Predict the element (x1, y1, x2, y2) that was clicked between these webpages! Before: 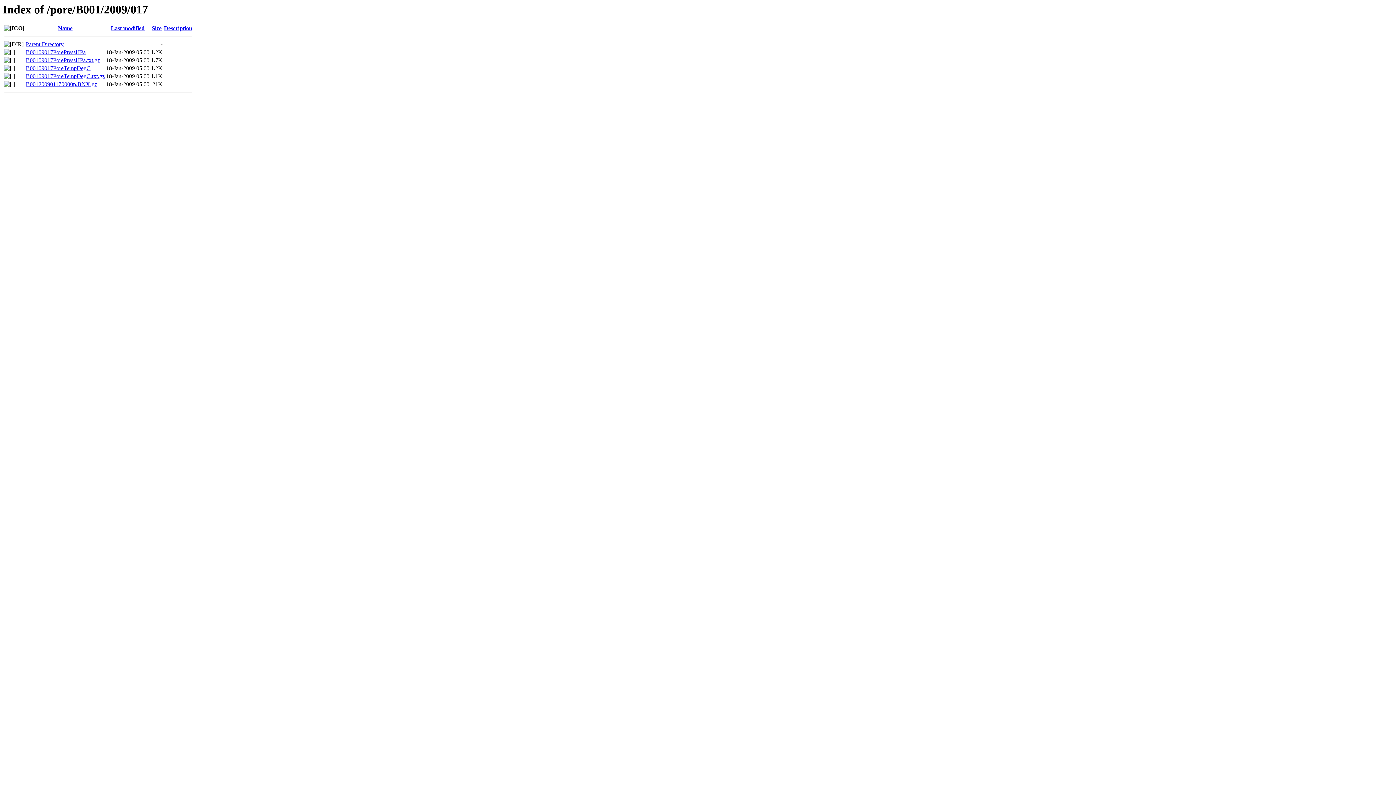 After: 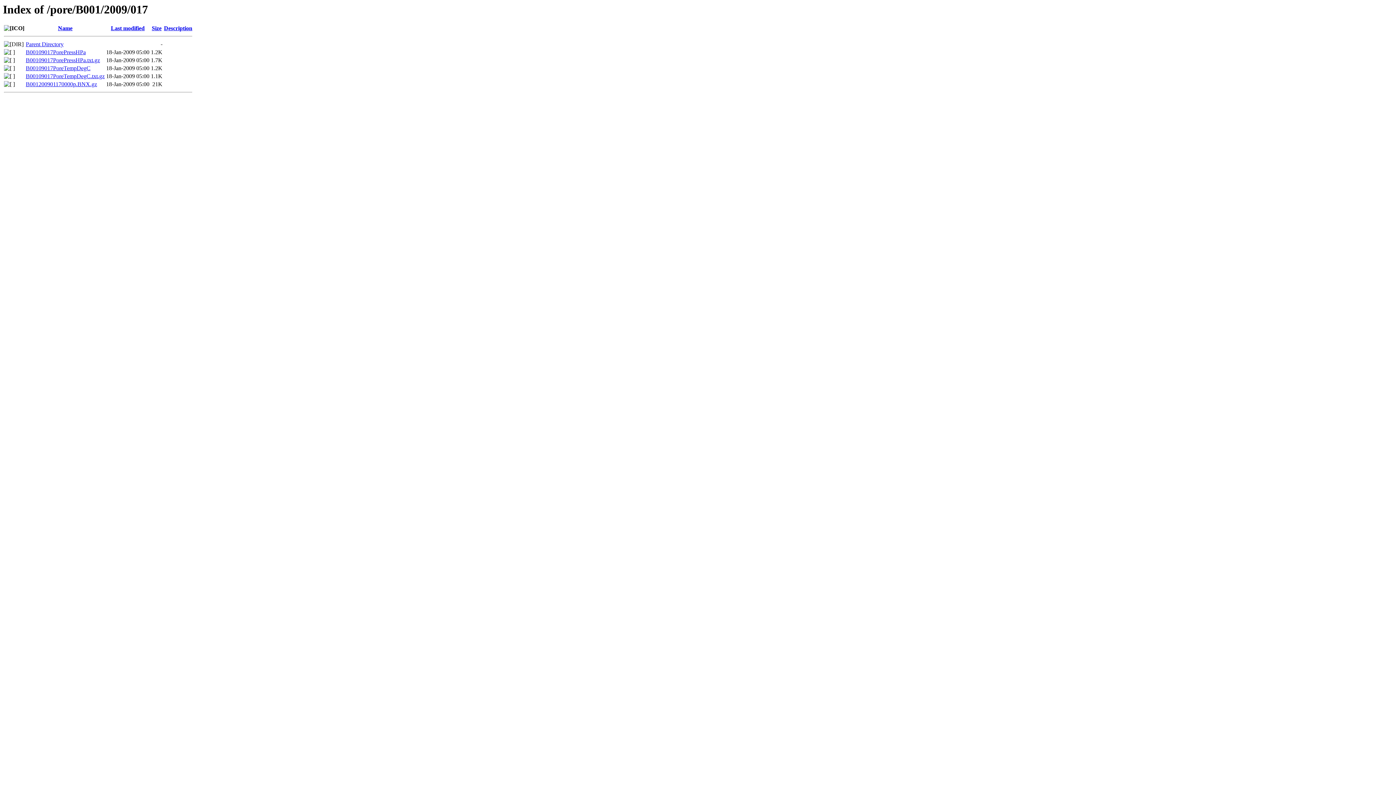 Action: bbox: (25, 81, 97, 87) label: B001200901170000p.BNX.gz